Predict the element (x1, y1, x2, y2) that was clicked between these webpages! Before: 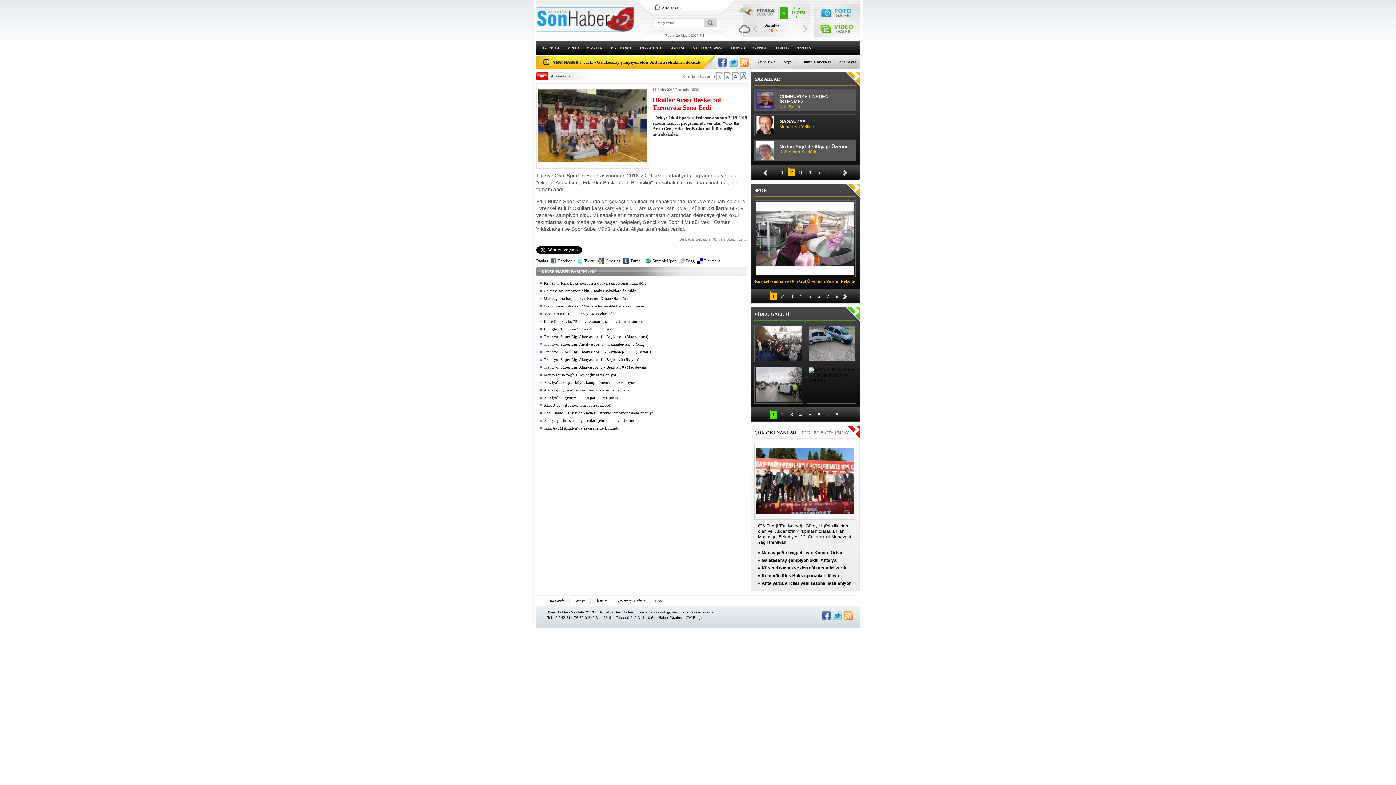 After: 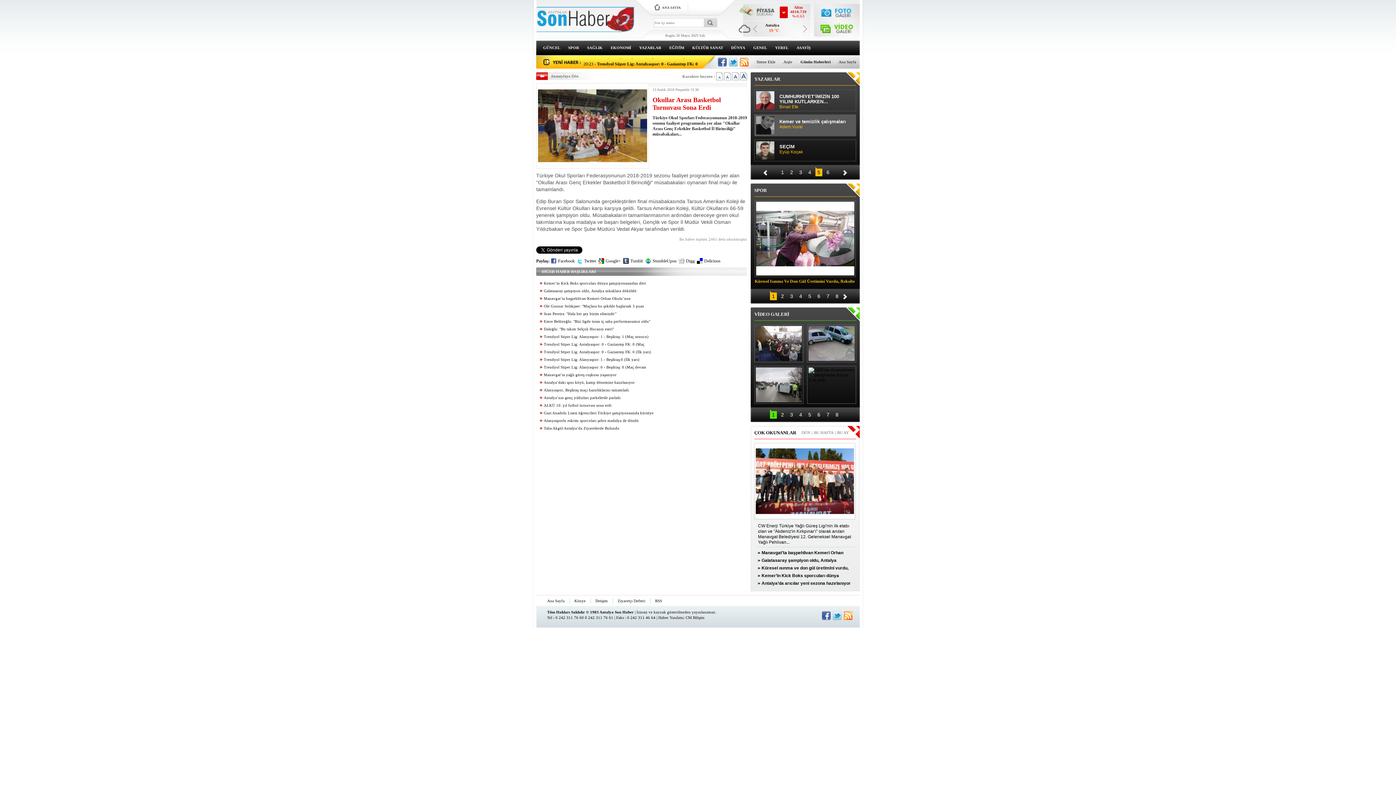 Action: bbox: (844, 611, 852, 620)